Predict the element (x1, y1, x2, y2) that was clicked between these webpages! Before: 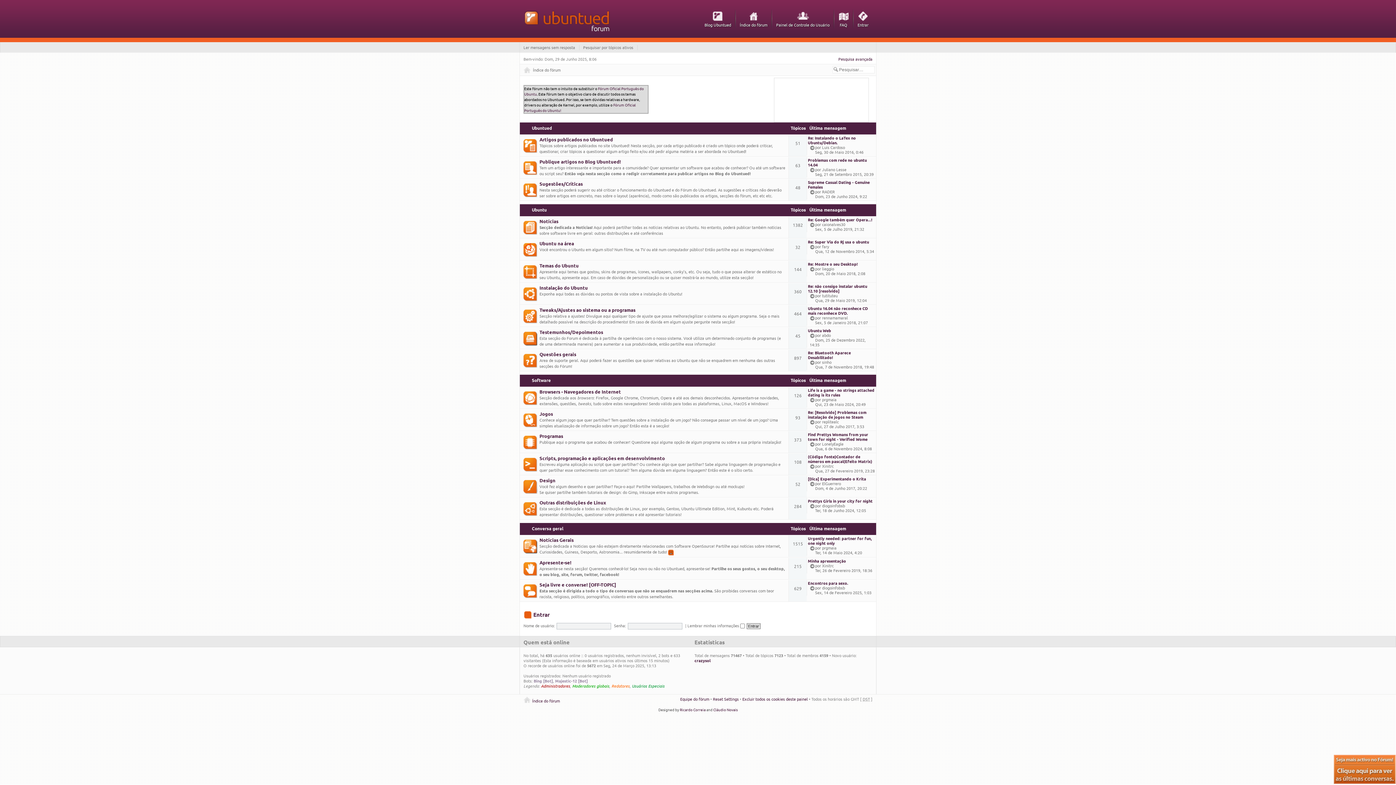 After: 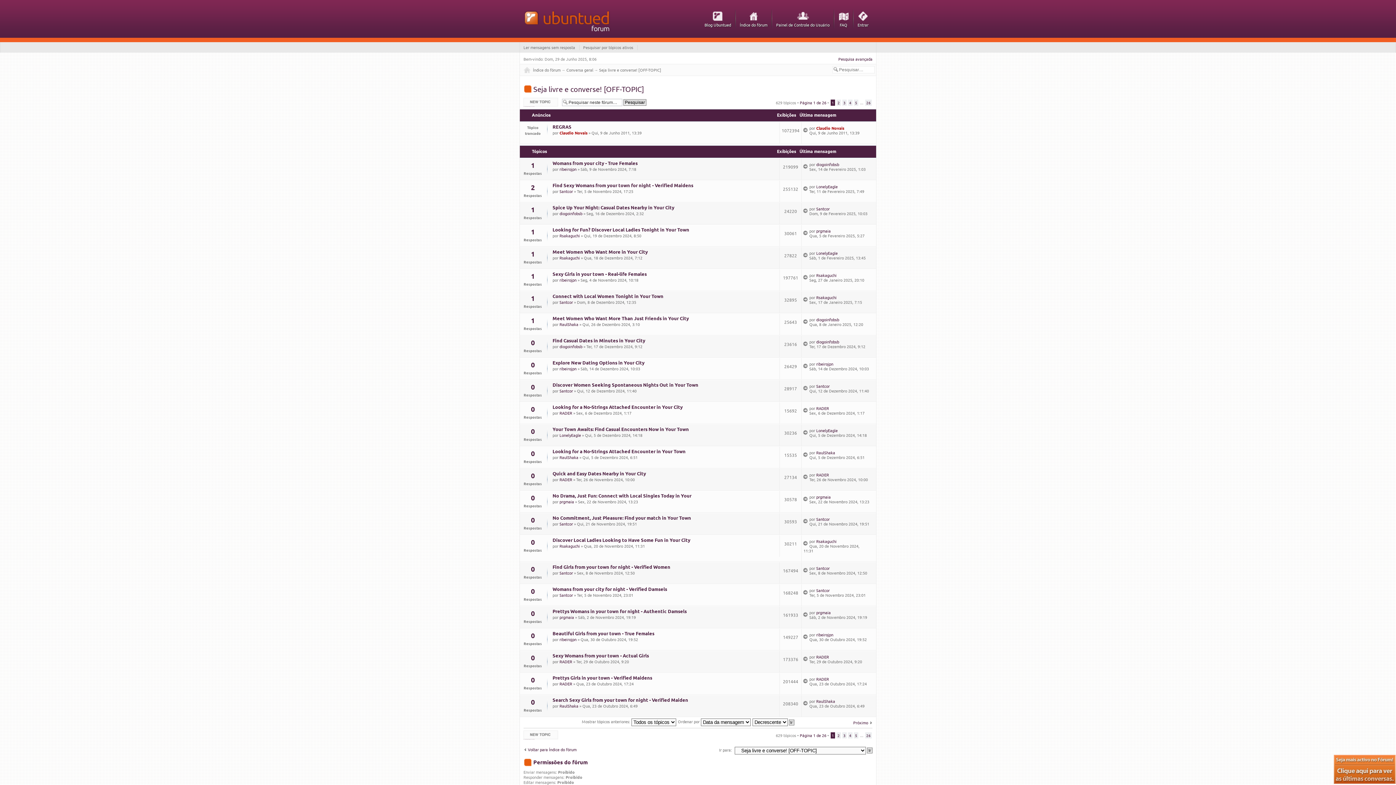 Action: label: Seja livre e converse! [OFF-TOPIC] bbox: (539, 581, 616, 587)